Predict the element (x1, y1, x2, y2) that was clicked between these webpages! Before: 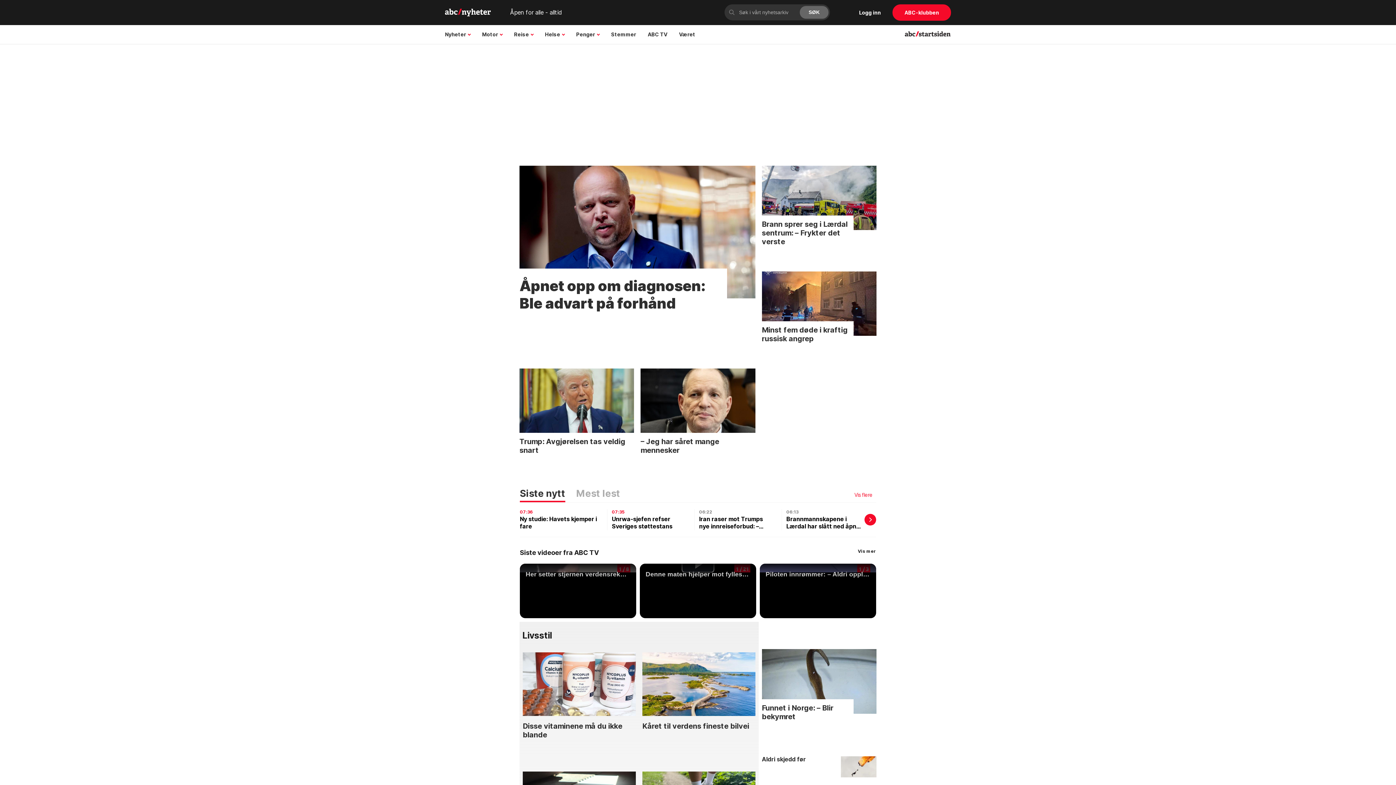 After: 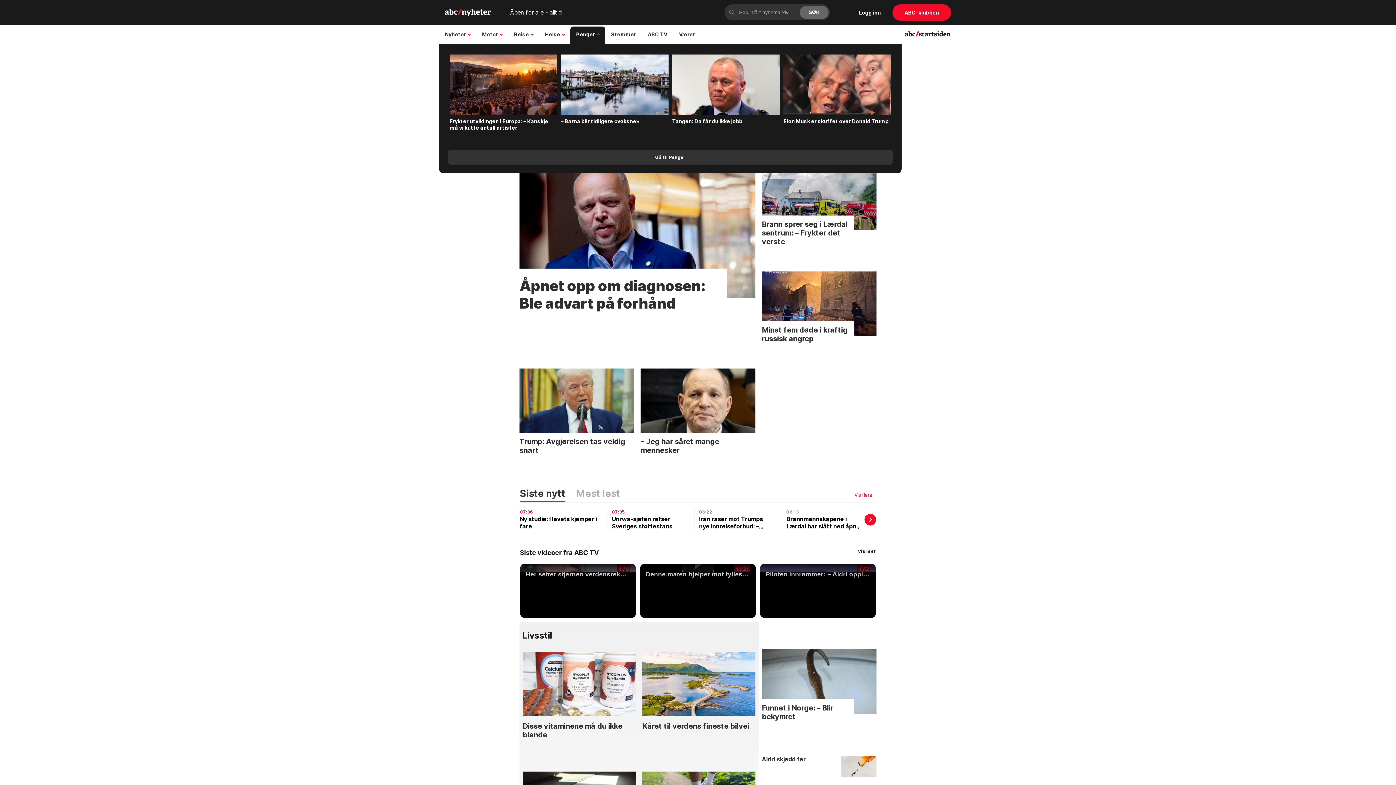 Action: bbox: (570, 25, 605, 43) label: Penger